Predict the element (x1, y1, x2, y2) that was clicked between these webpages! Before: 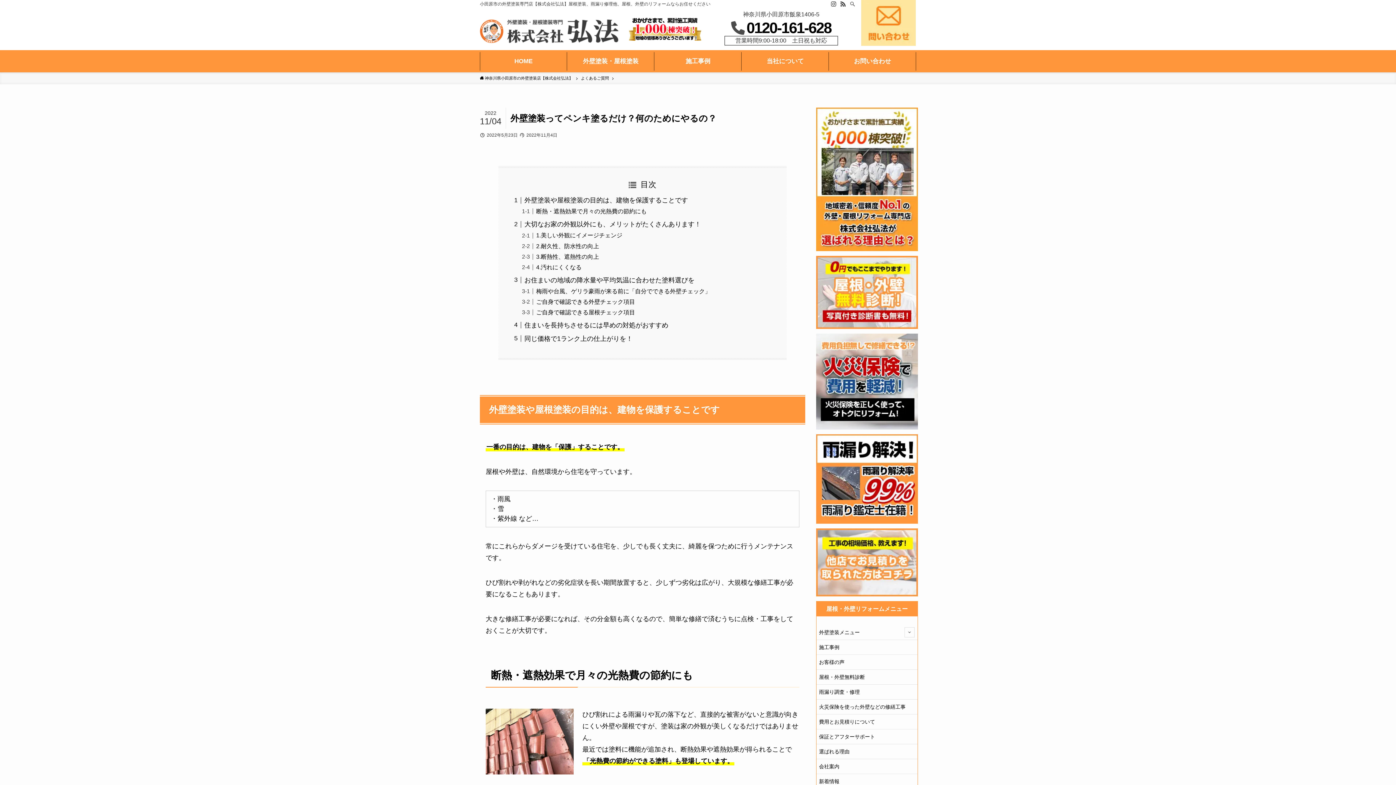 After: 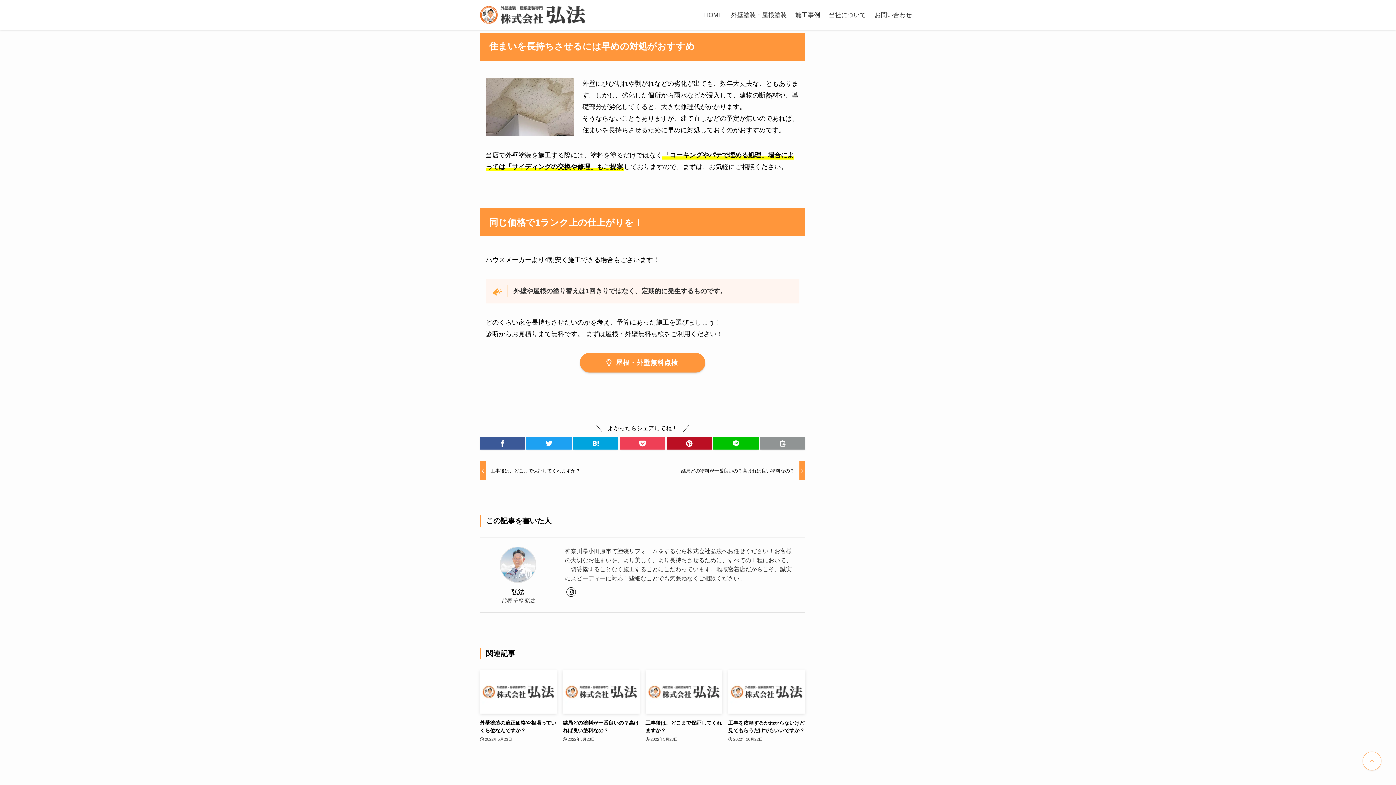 Action: label: 住まいを長持ちさせるには早めの対処がおすすめ bbox: (524, 321, 668, 329)